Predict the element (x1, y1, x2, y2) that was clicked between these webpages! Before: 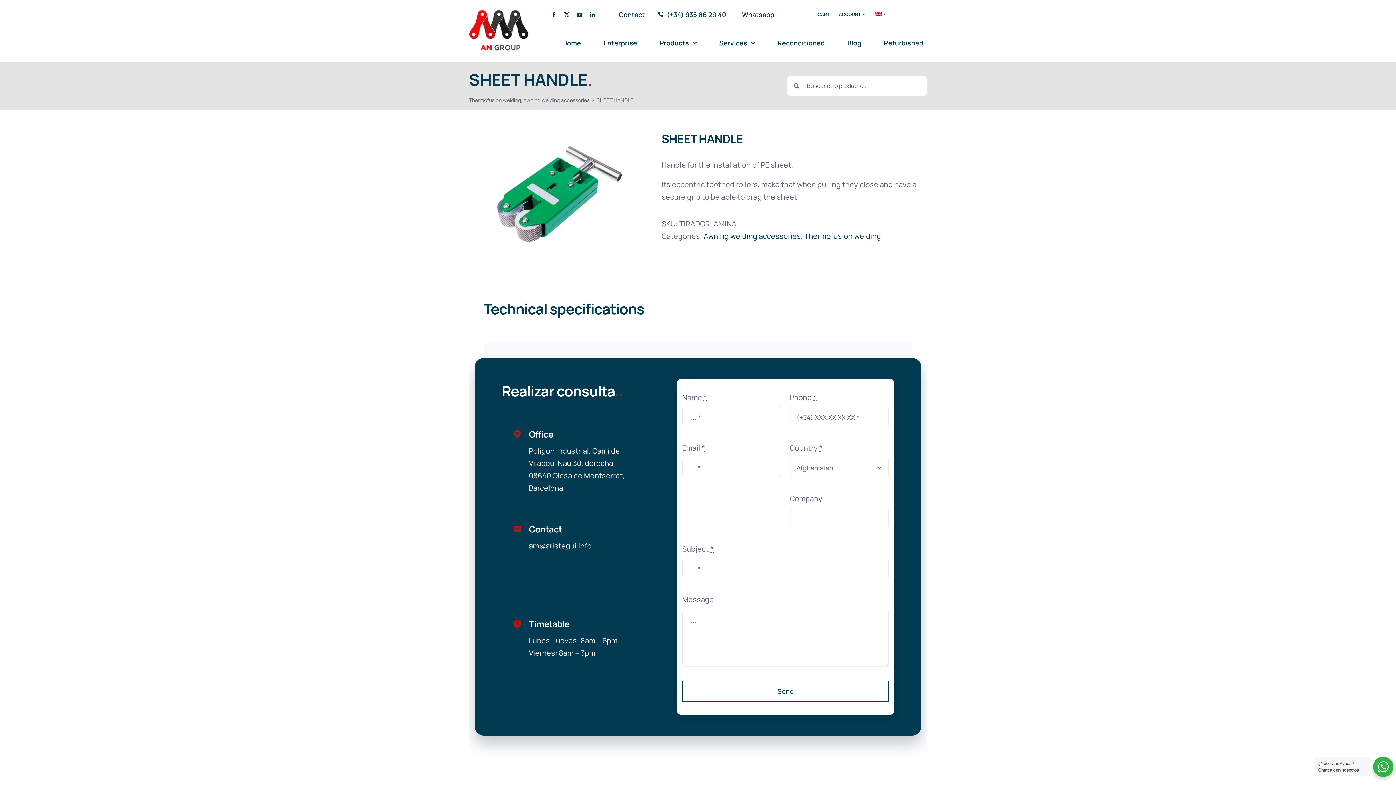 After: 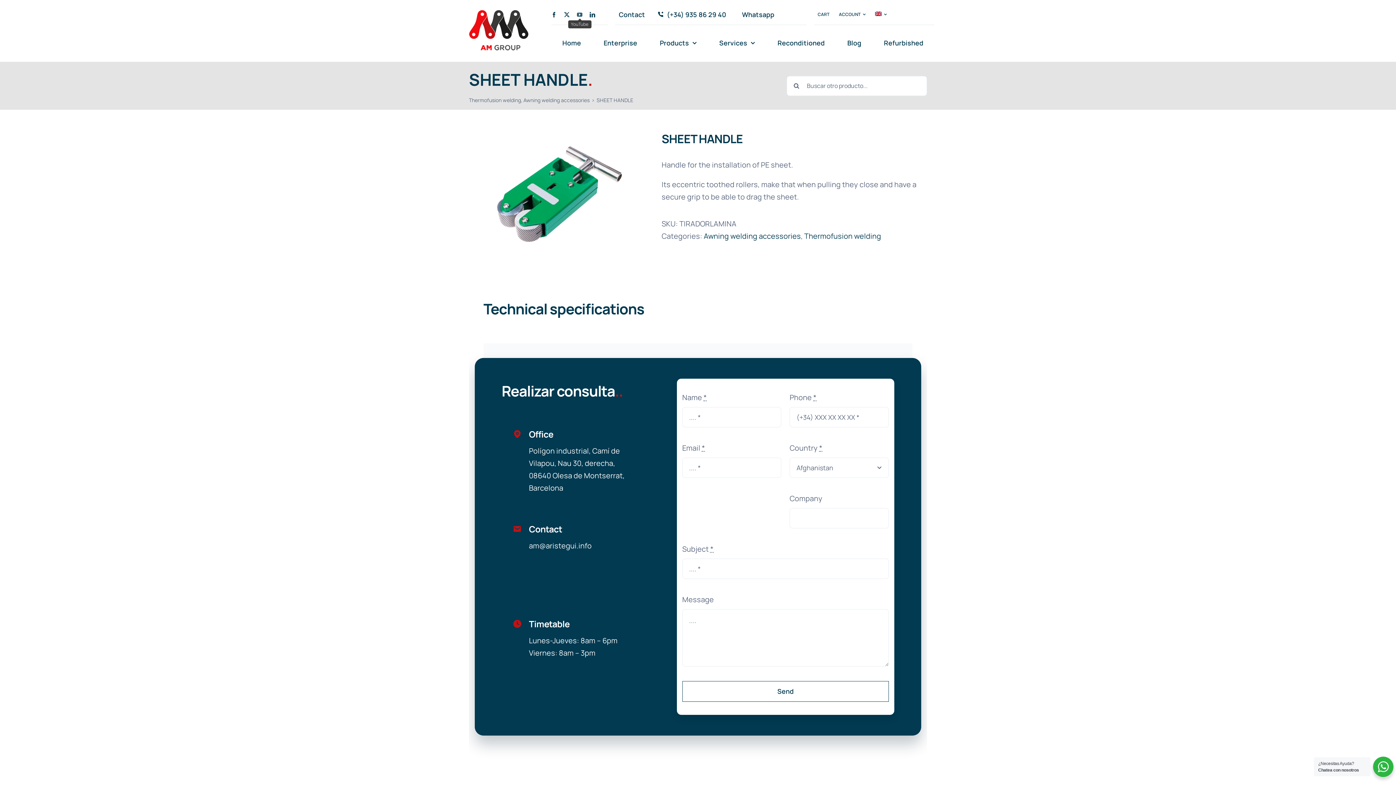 Action: bbox: (577, 12, 582, 17) label: youtube